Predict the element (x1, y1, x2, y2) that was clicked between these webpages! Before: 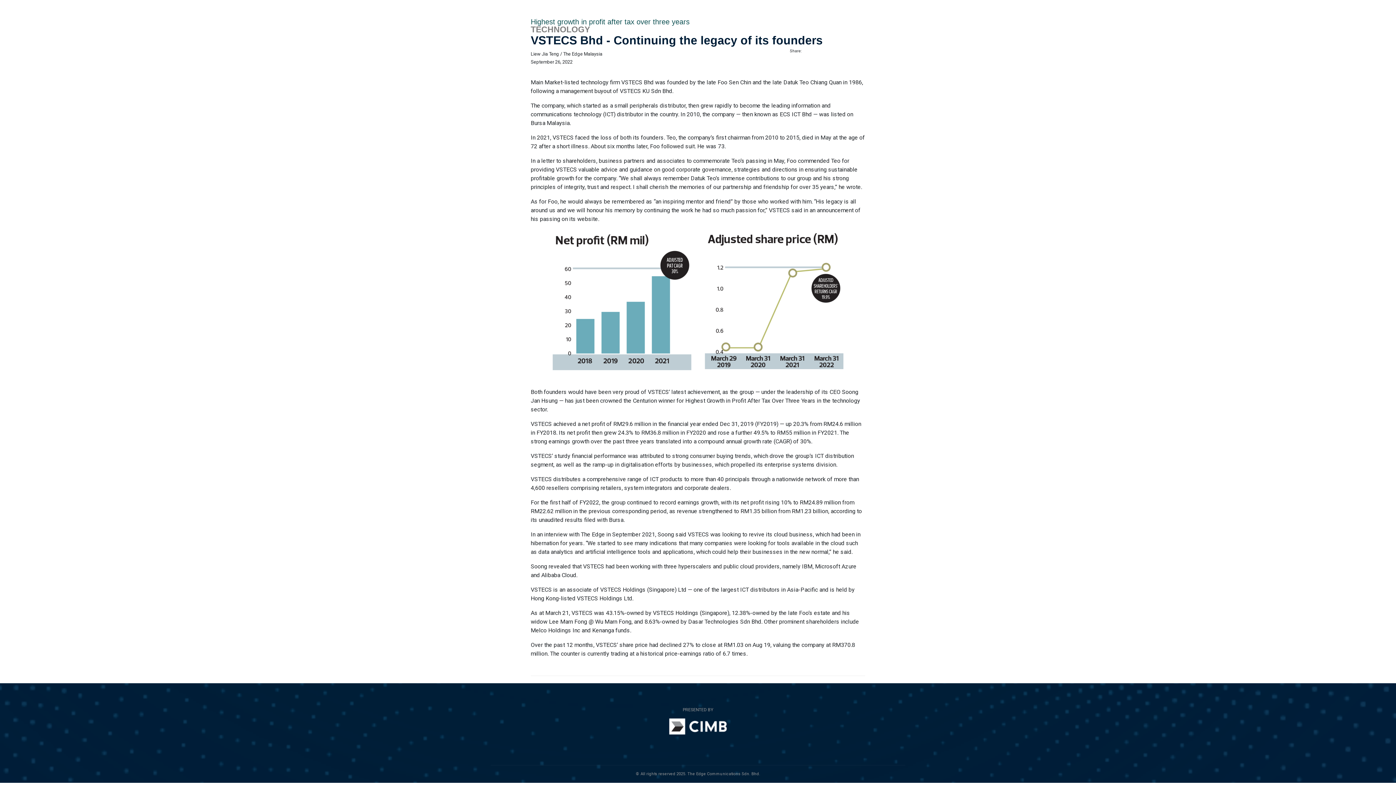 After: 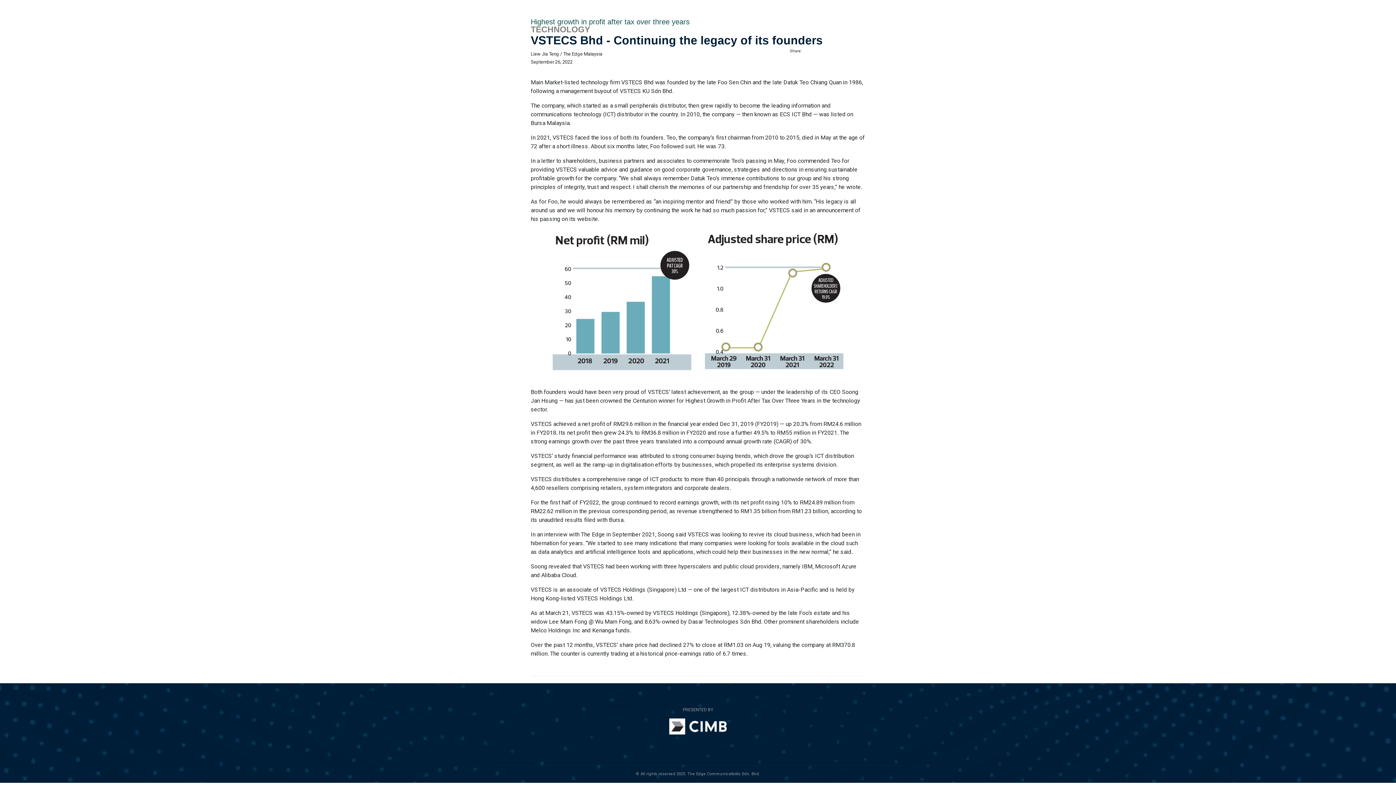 Action: bbox: (669, 717, 727, 736)